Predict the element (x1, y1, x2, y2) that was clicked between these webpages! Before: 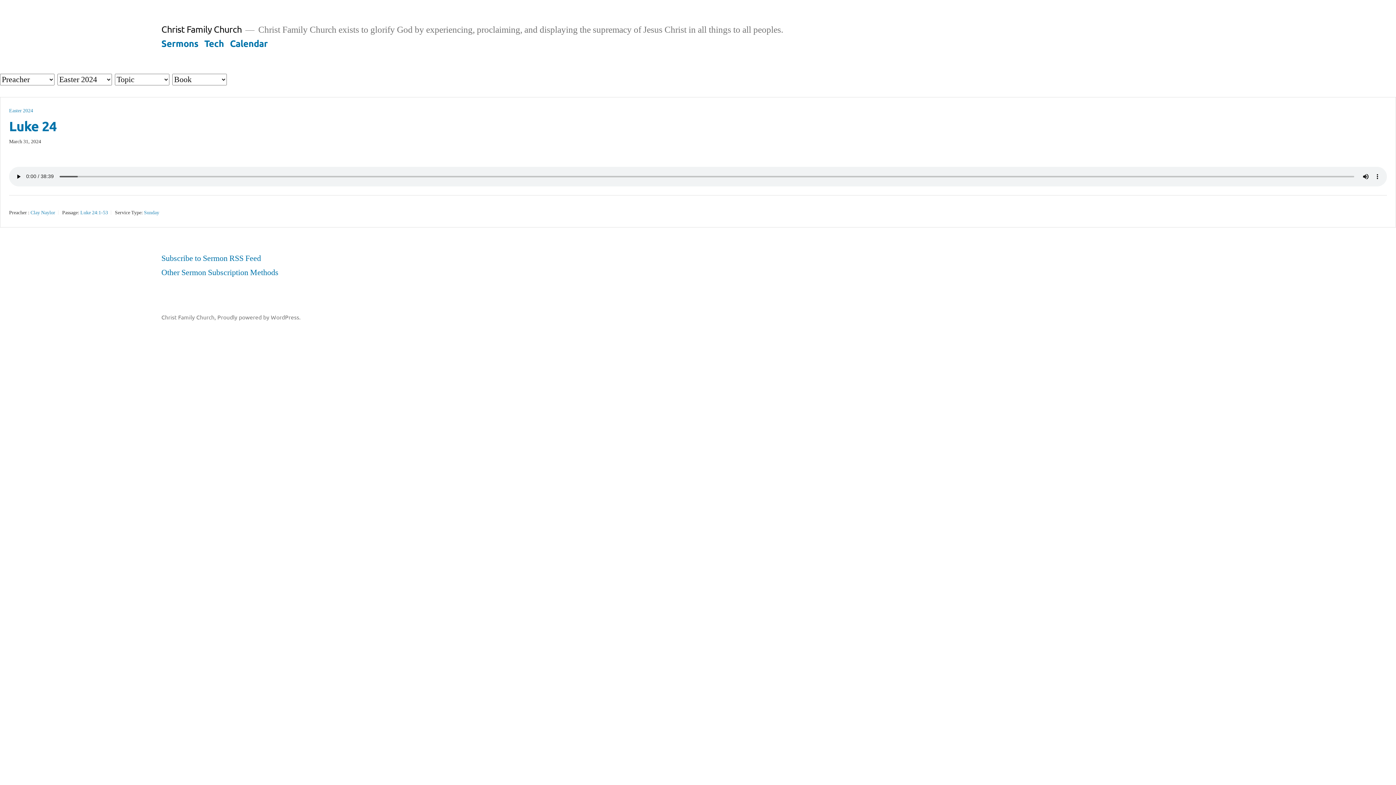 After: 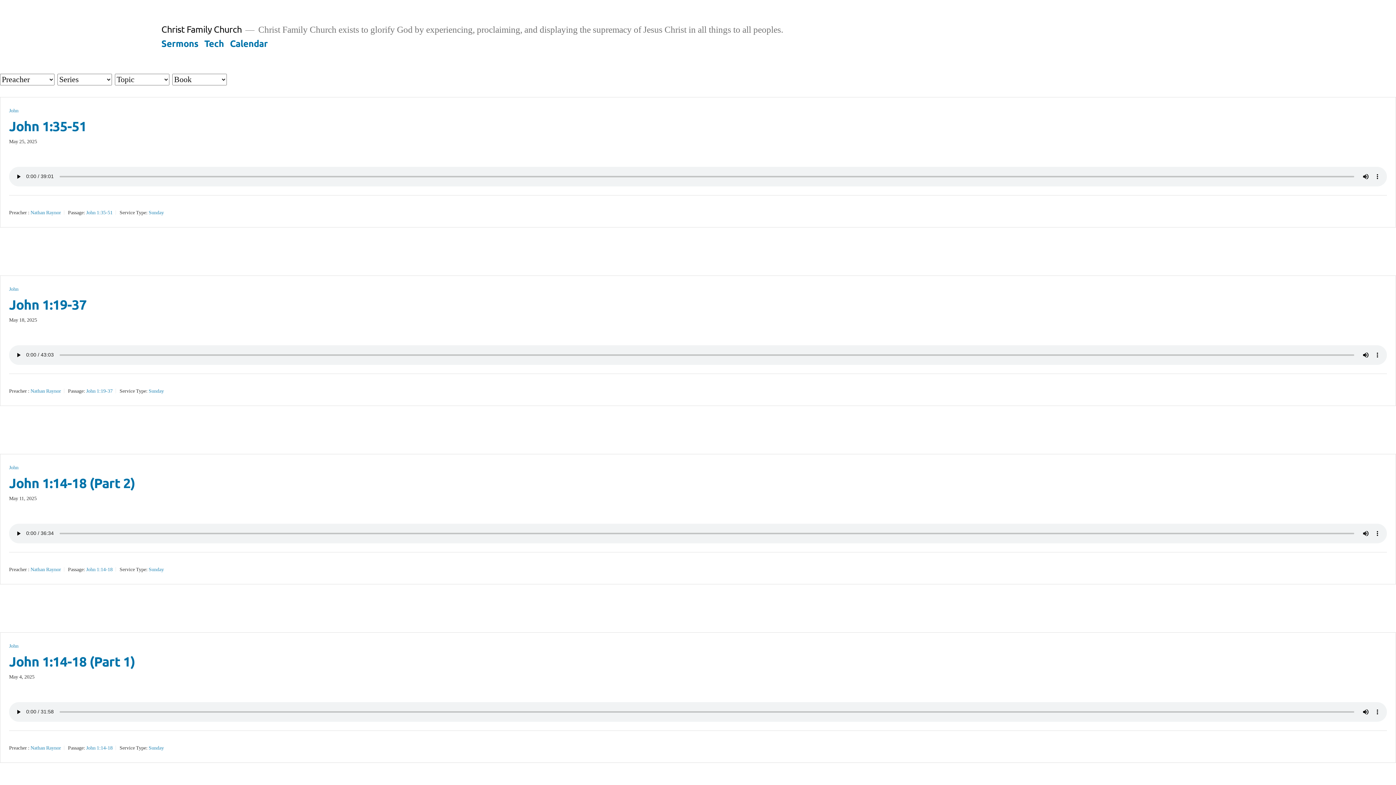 Action: bbox: (161, 37, 198, 48) label: Sermons